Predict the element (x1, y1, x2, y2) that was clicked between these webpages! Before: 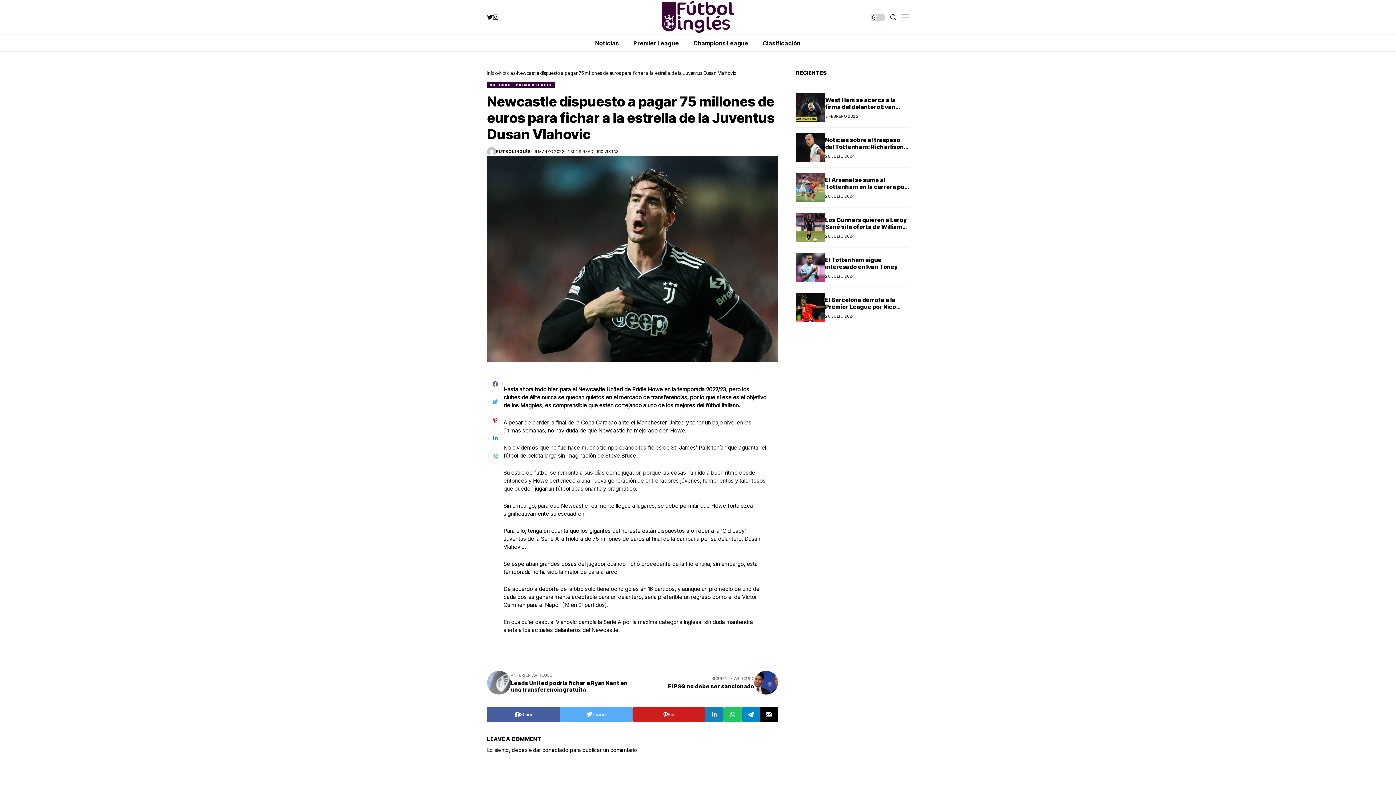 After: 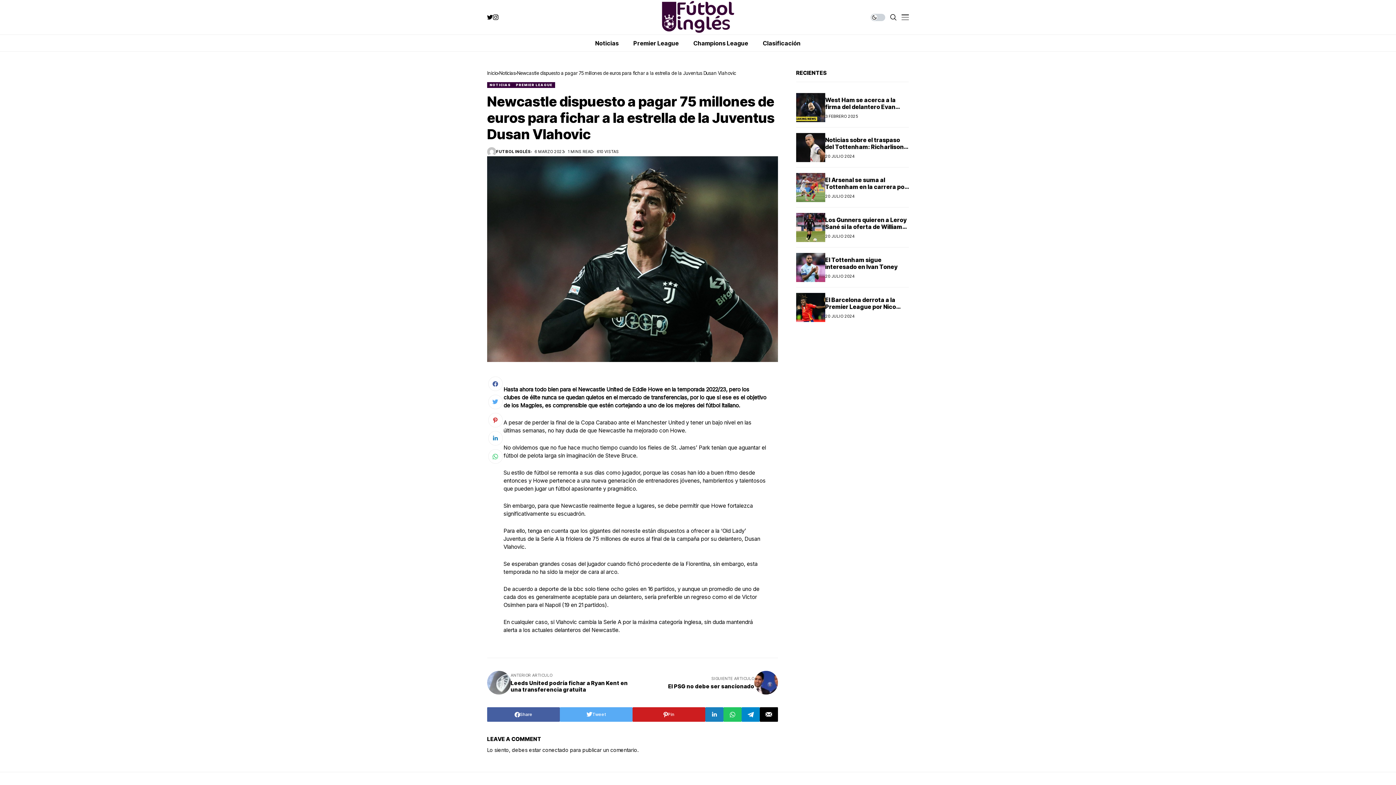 Action: label: Share bbox: (487, 707, 560, 722)